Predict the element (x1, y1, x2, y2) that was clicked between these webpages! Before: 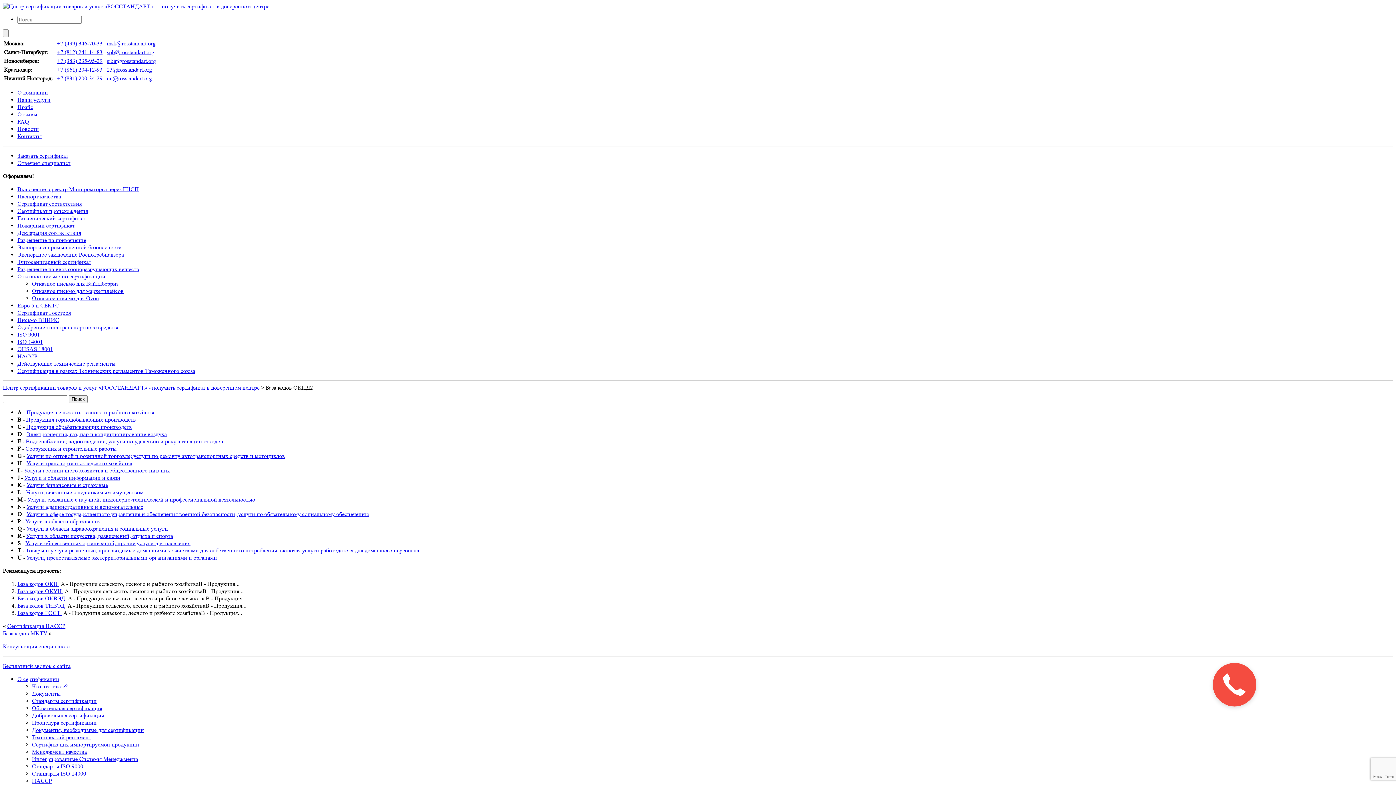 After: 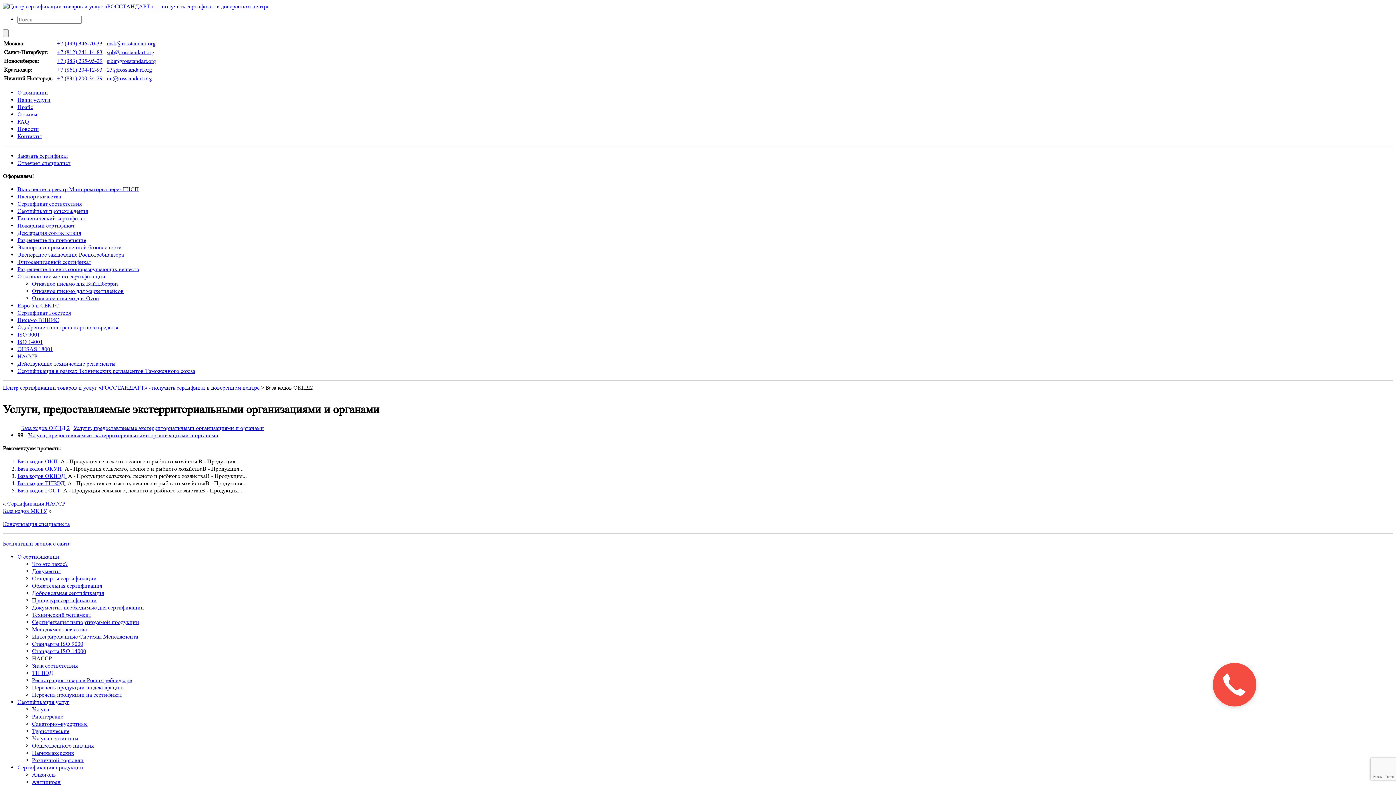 Action: label: Услуги, предоставляемые экстерриториальными организациями и органами bbox: (26, 554, 217, 561)